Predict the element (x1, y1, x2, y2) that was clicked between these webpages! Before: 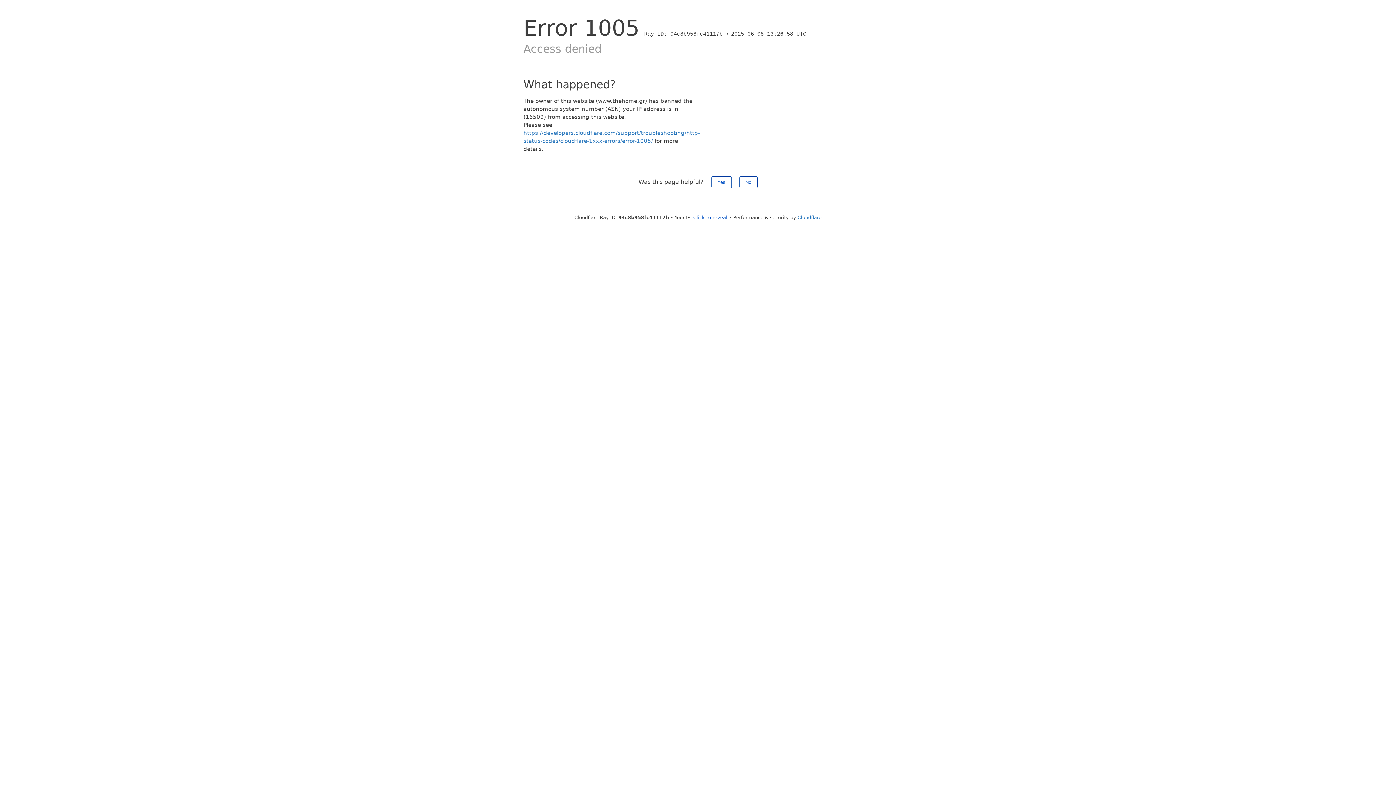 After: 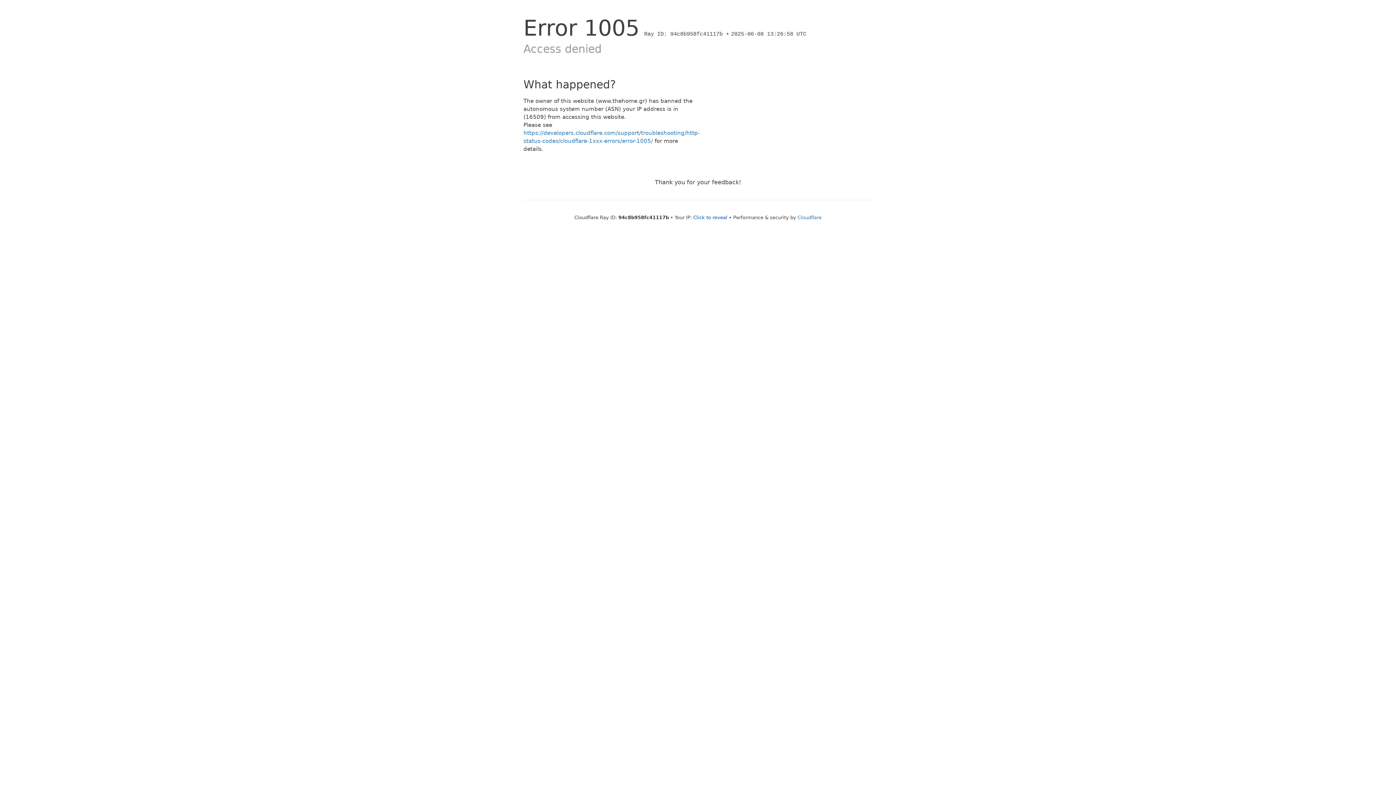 Action: label: No bbox: (739, 176, 757, 188)